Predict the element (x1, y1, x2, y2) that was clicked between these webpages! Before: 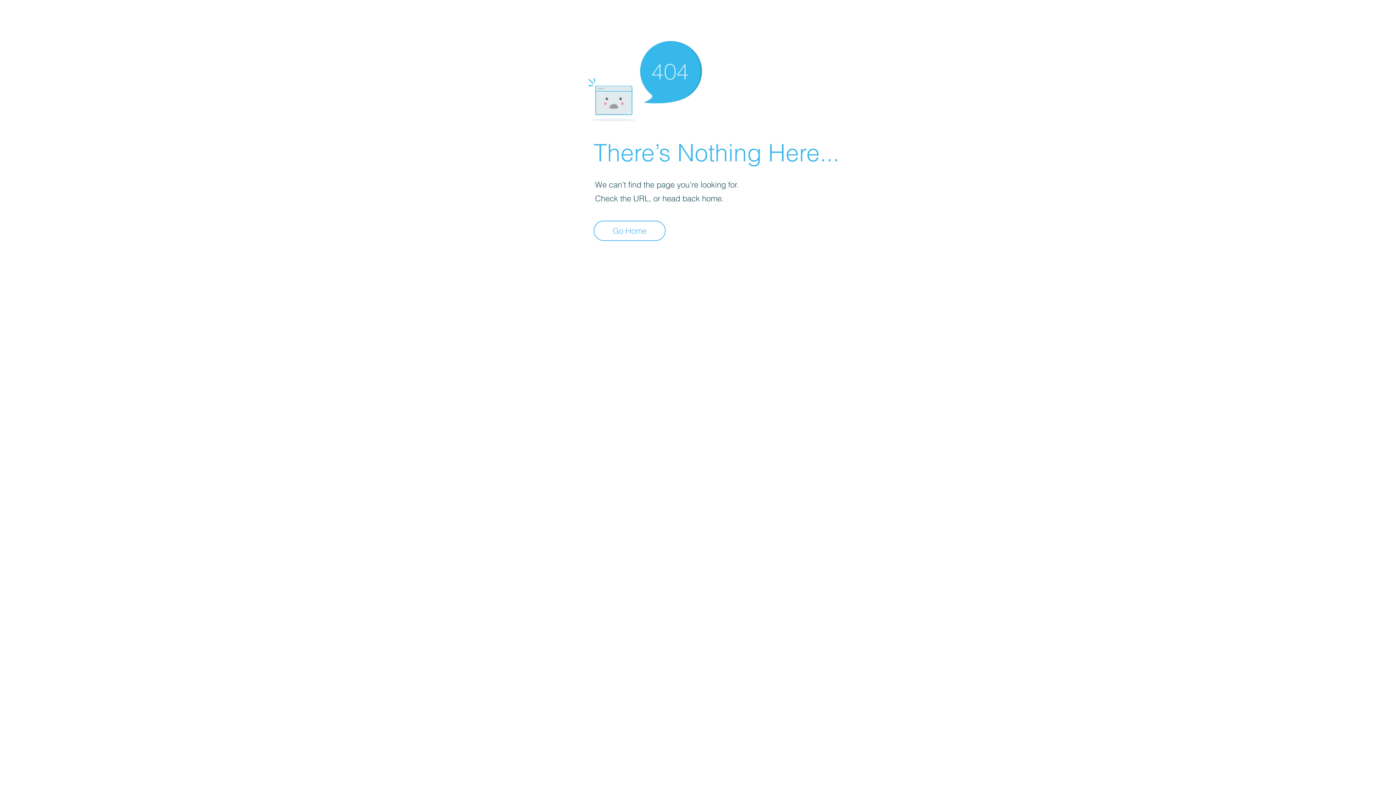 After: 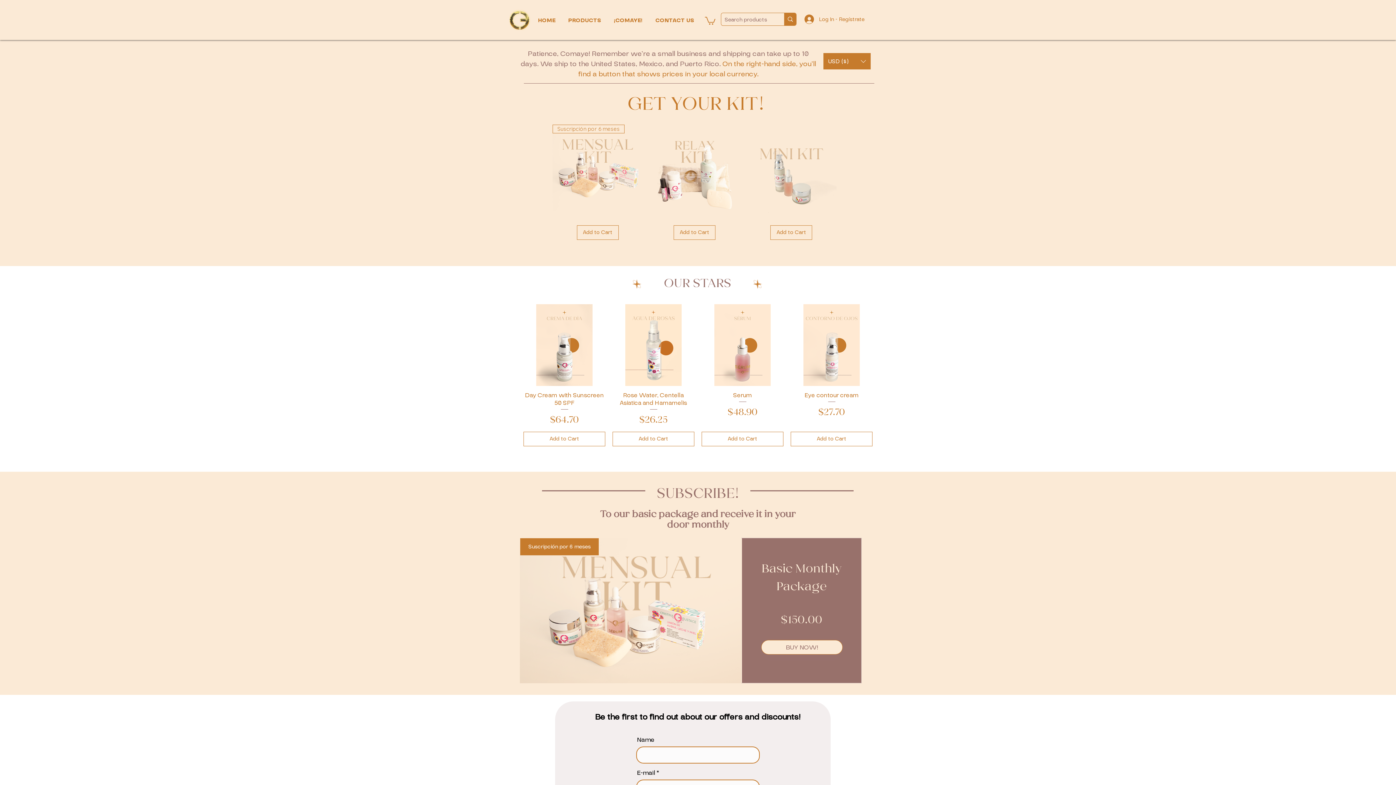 Action: label: Go Home bbox: (593, 220, 665, 241)